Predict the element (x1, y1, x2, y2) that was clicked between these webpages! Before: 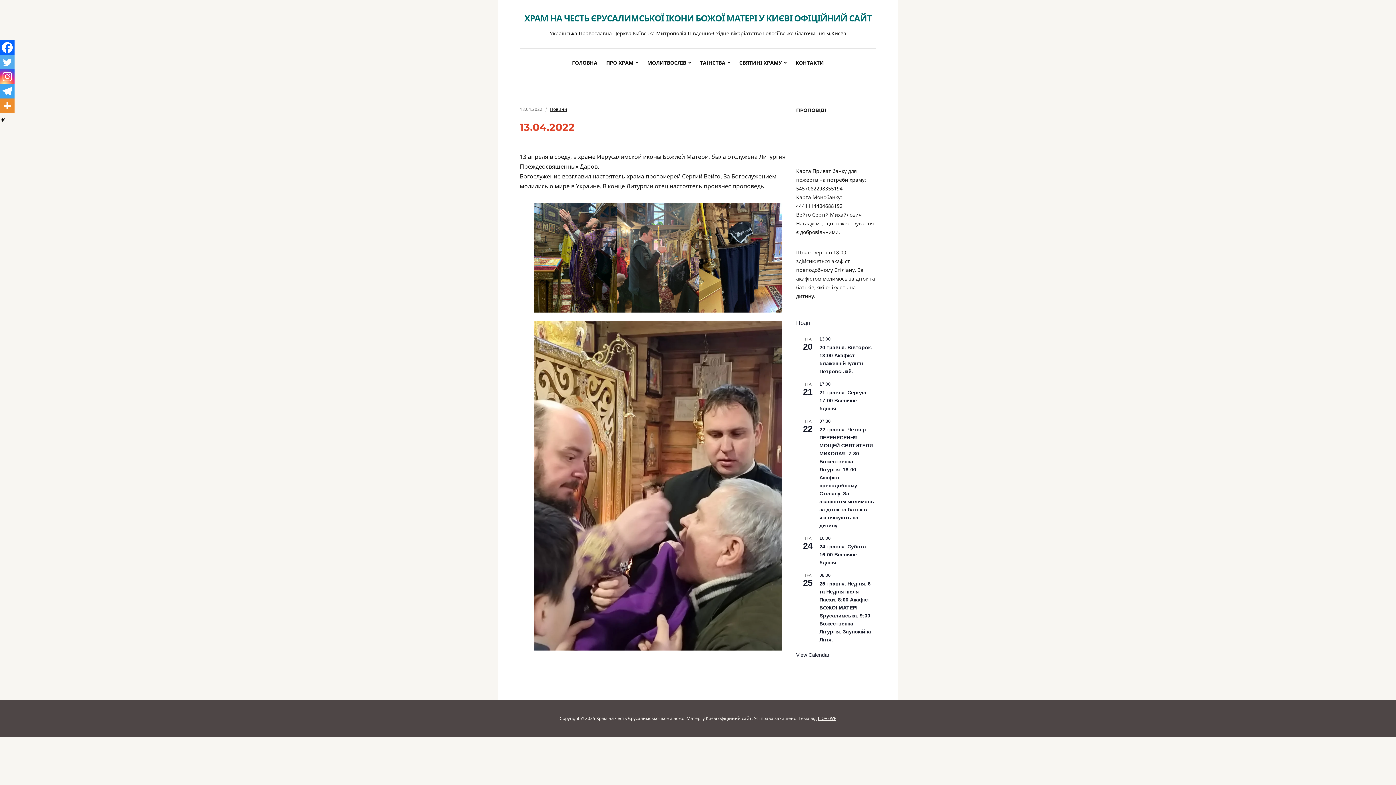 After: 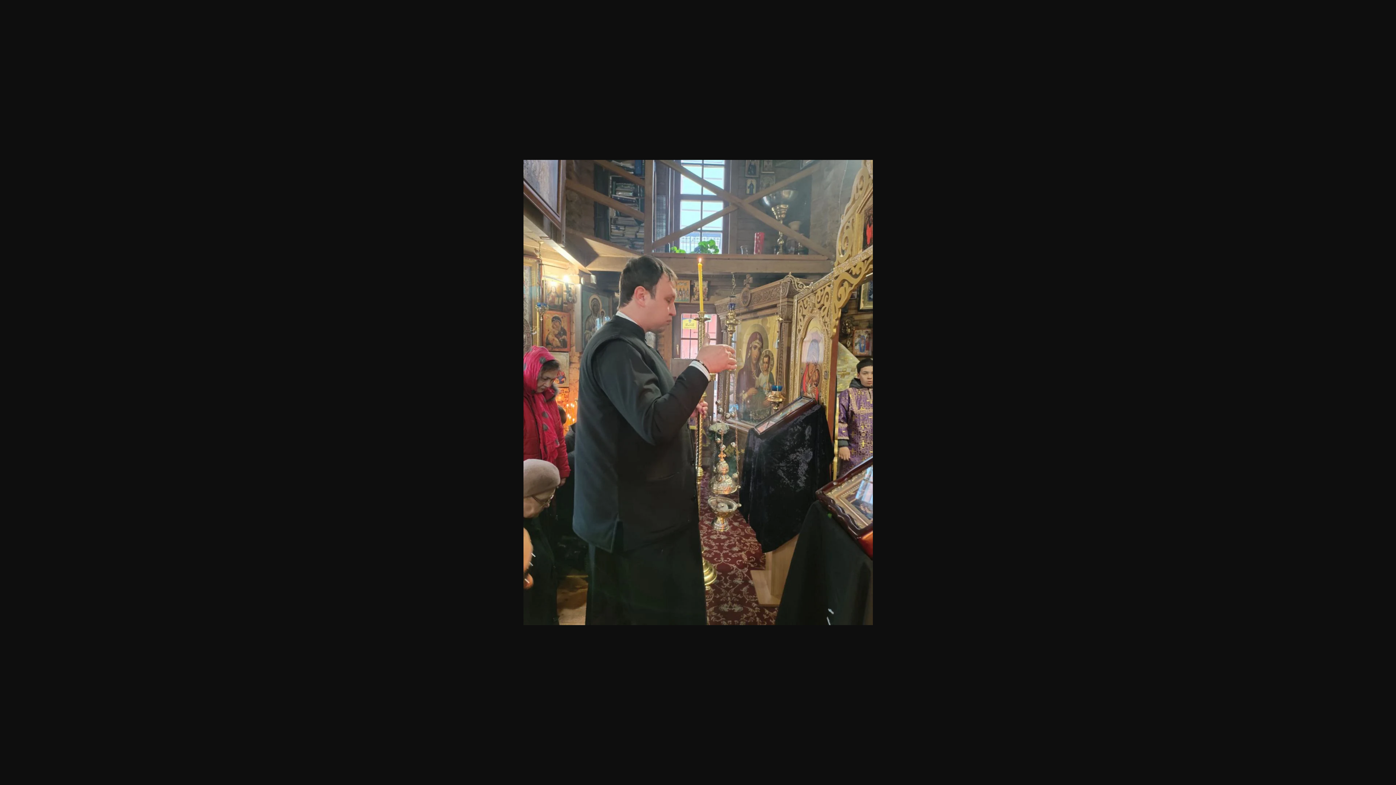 Action: bbox: (616, 202, 699, 321)